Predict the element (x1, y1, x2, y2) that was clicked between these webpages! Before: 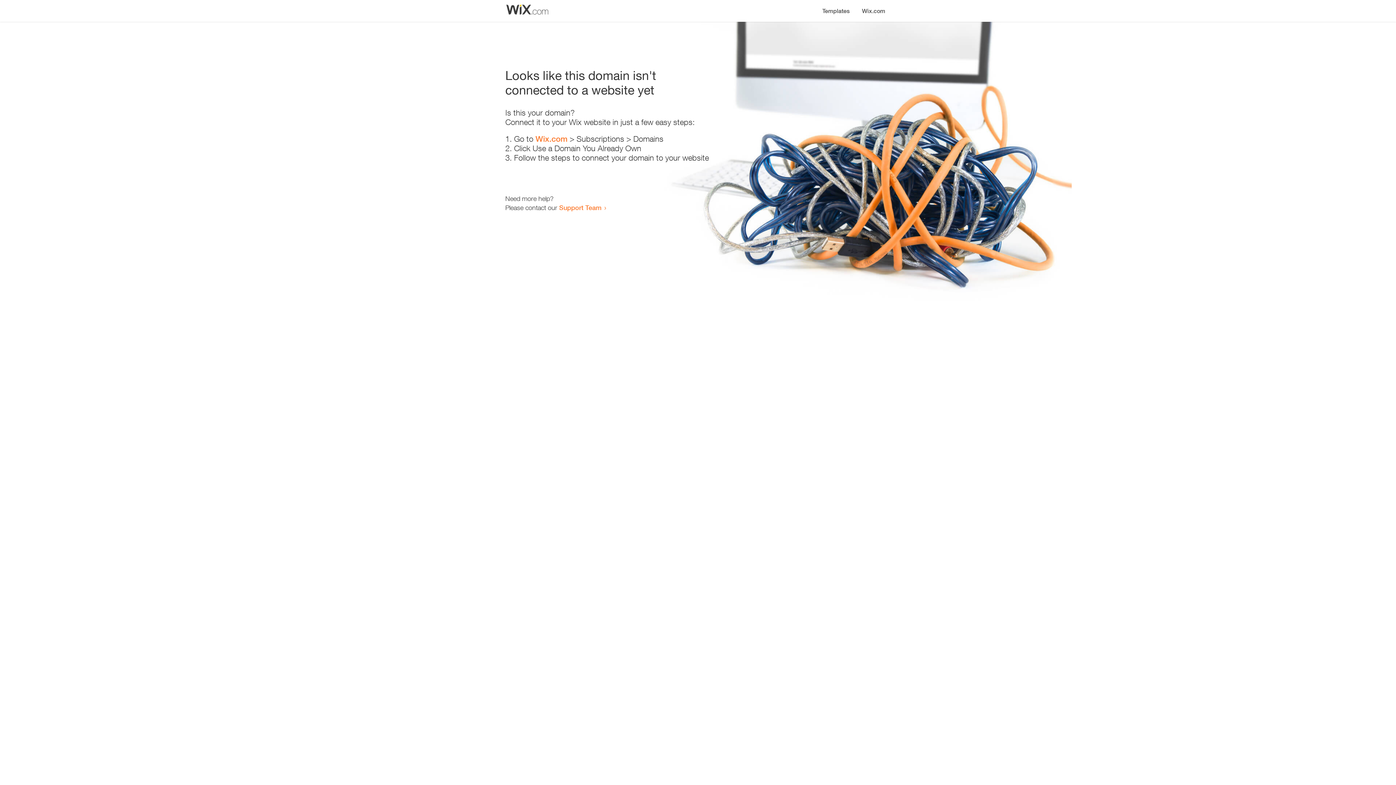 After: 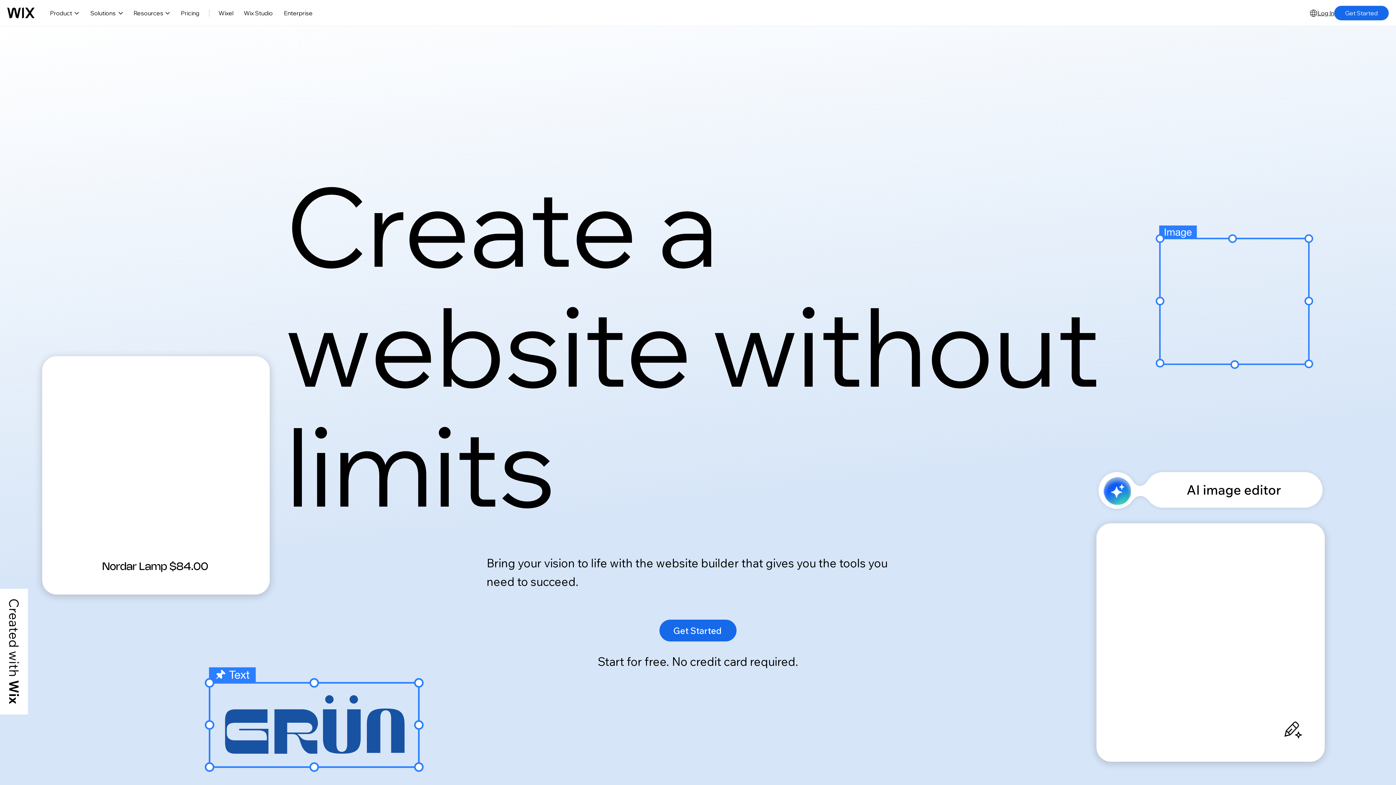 Action: label: Wix.com bbox: (535, 134, 567, 143)